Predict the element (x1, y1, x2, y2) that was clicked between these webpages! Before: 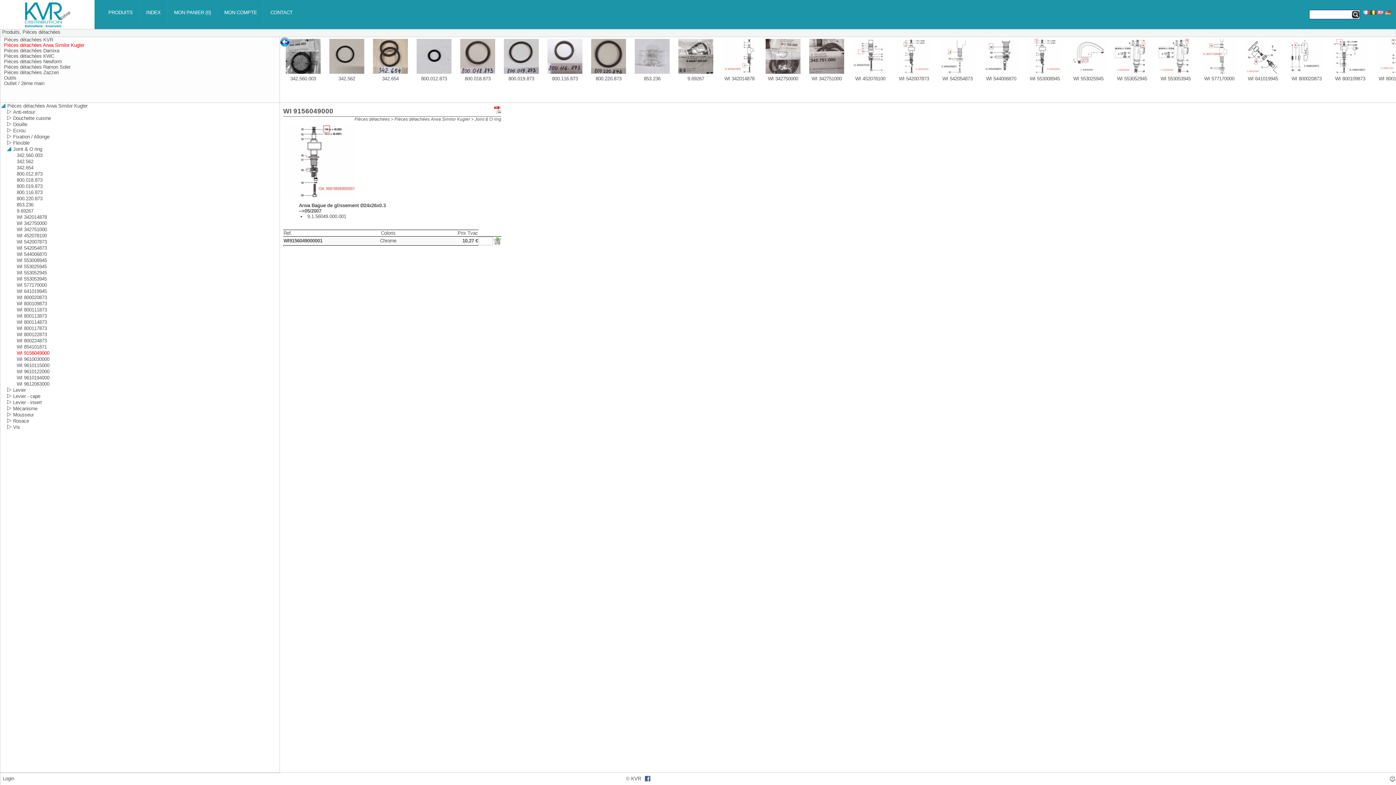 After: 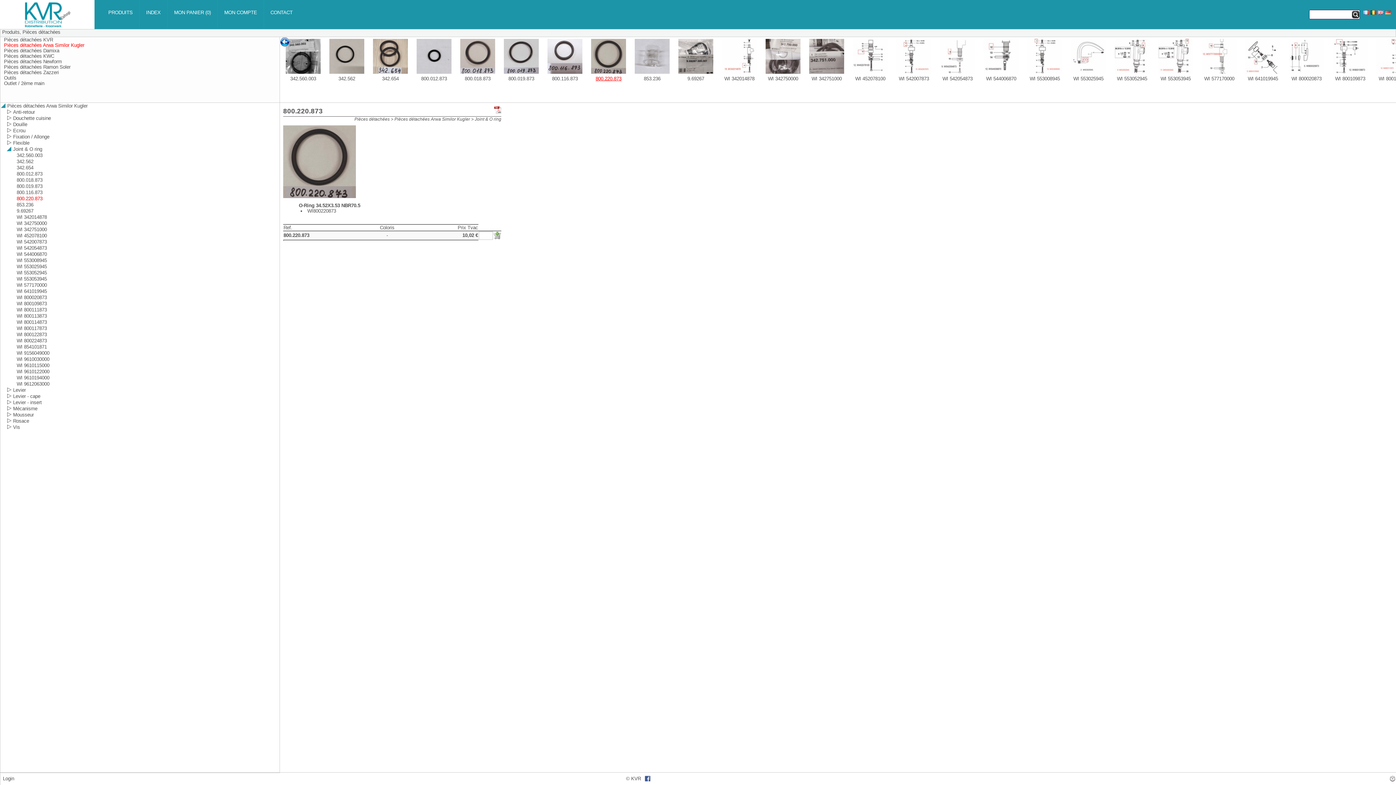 Action: label: 800.220.873 bbox: (595, 76, 621, 81)